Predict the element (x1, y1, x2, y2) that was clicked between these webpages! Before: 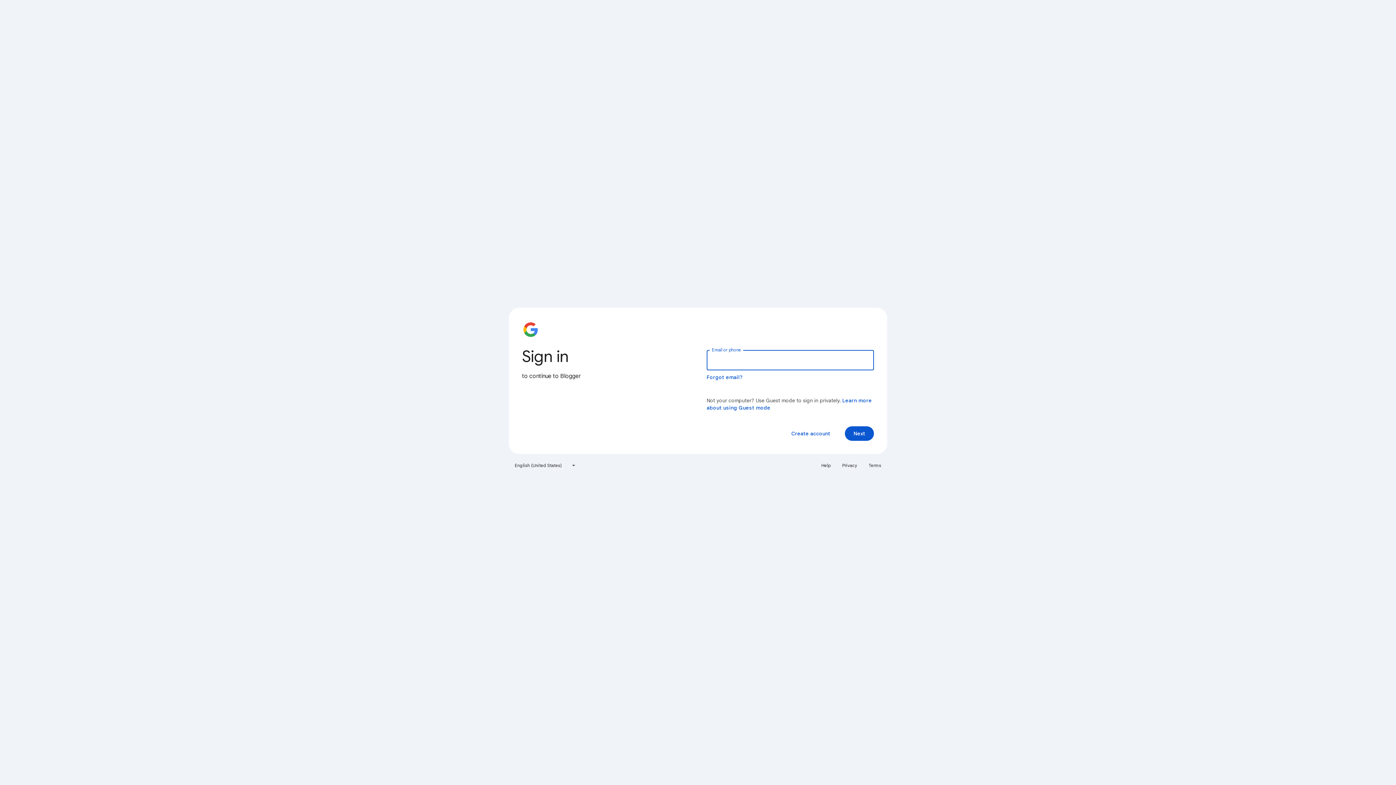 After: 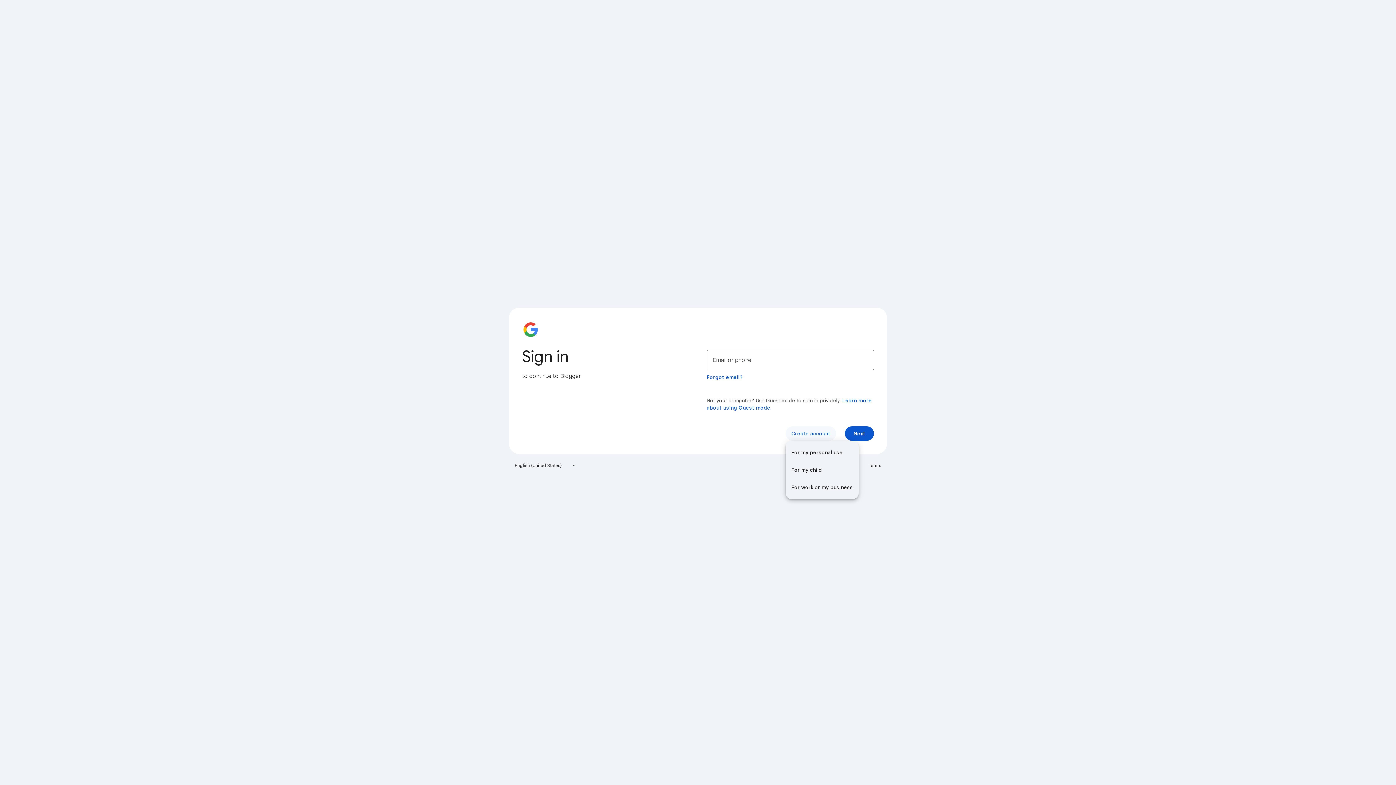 Action: bbox: (785, 426, 836, 441) label: Create account